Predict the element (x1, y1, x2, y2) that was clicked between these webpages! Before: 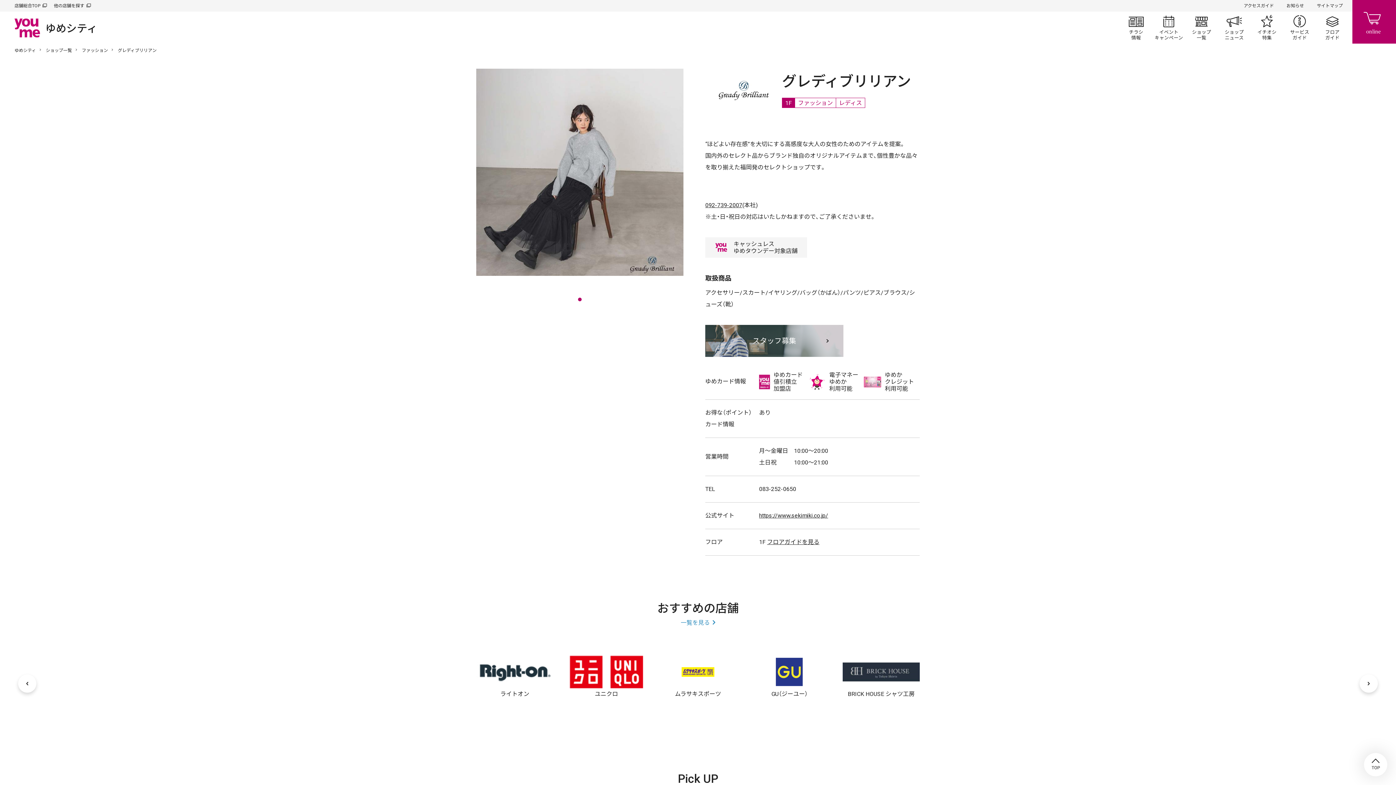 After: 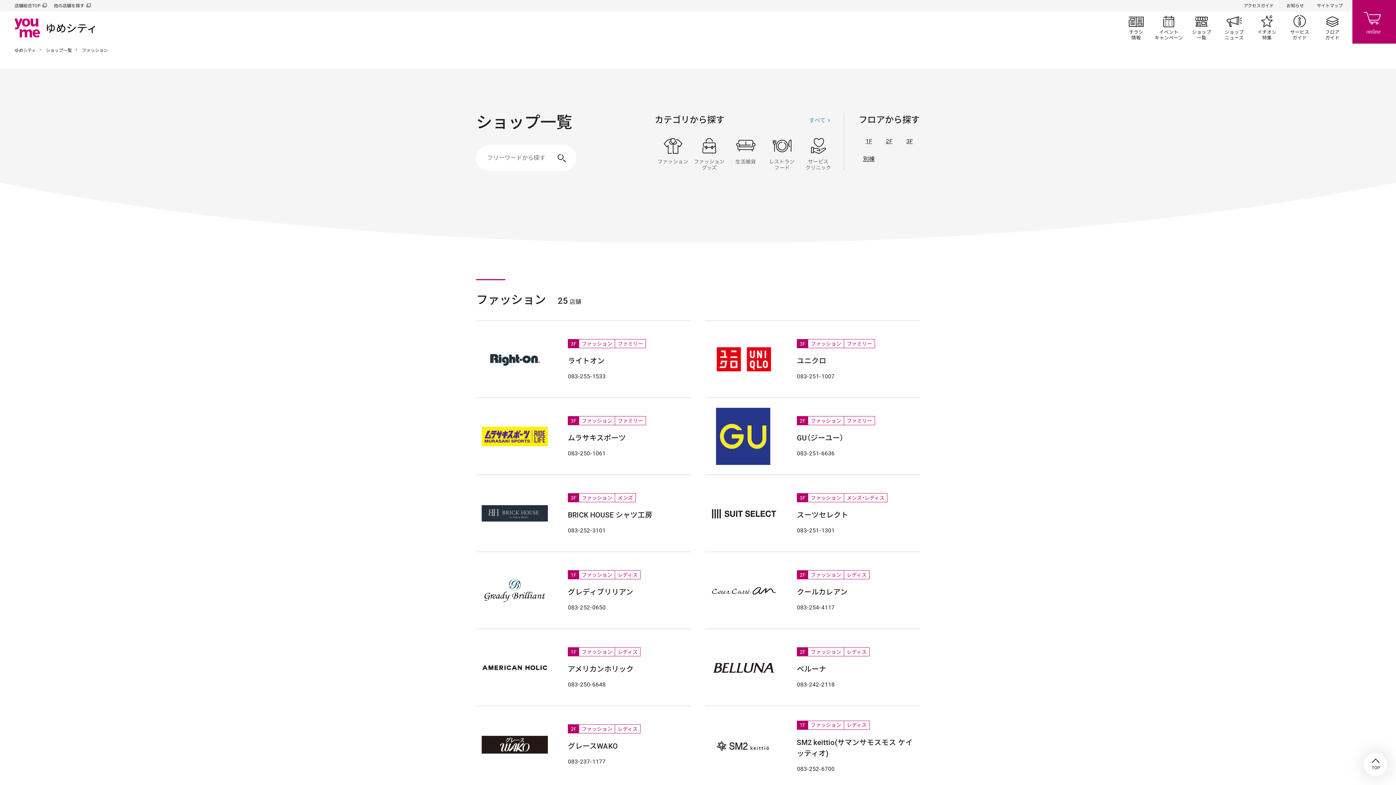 Action: bbox: (81, 47, 116, 54) label: ファッション